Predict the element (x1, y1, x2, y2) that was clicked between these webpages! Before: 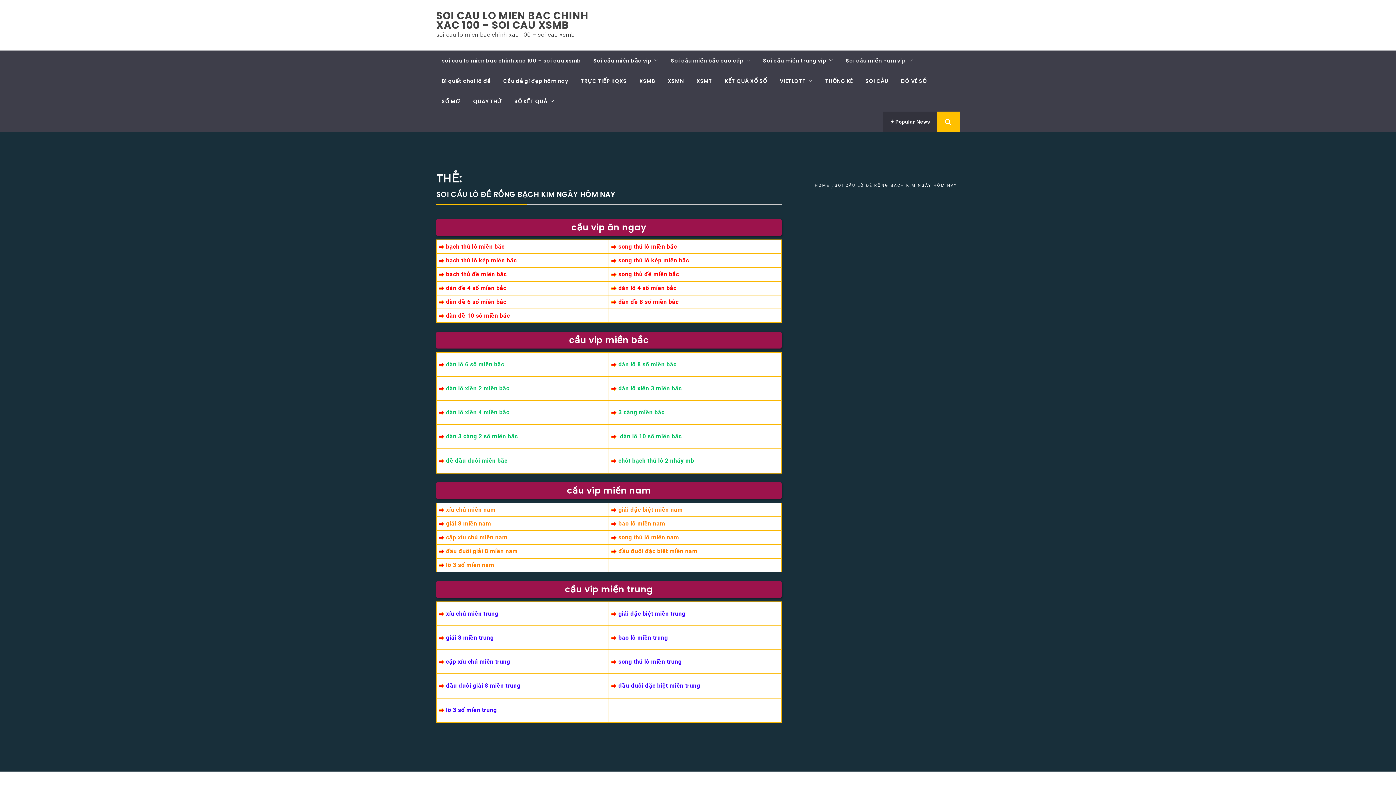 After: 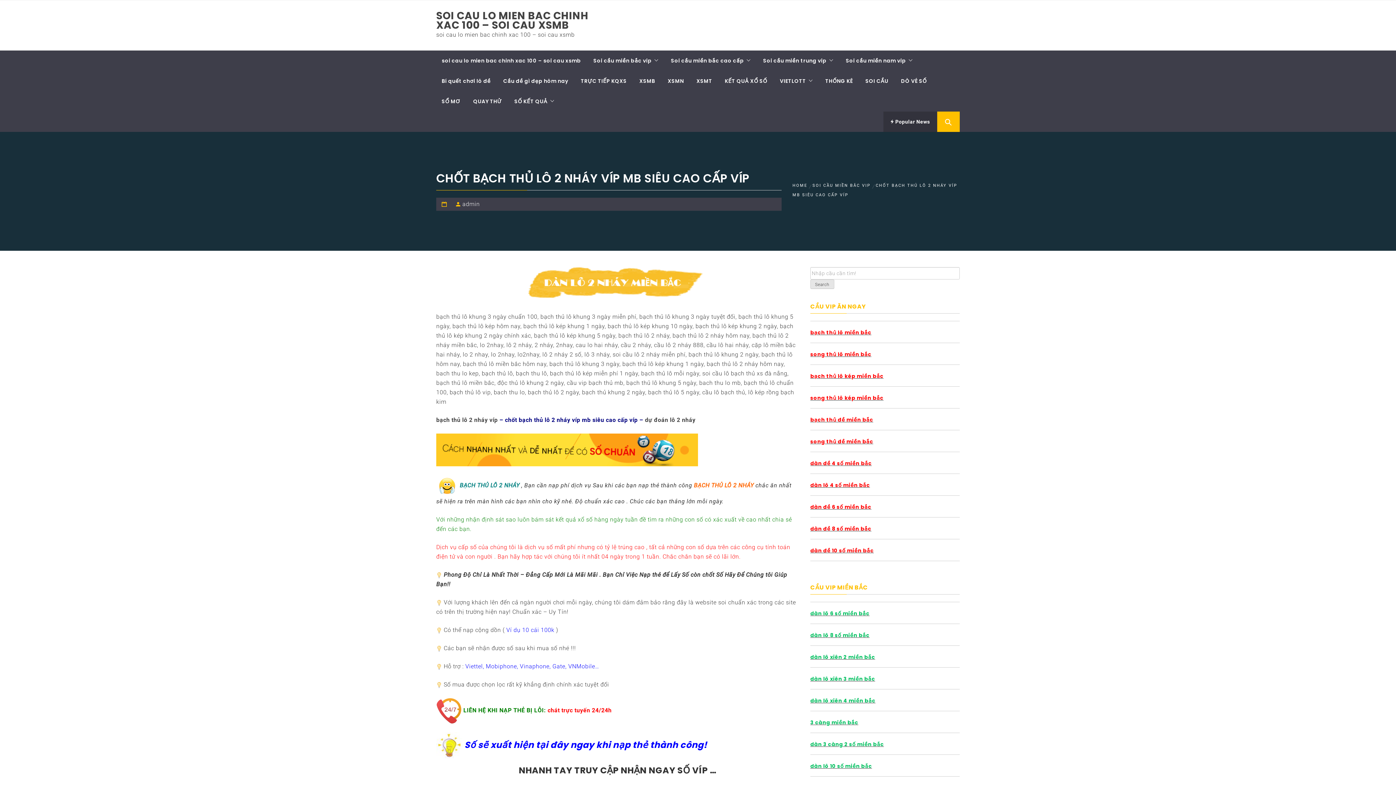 Action: label: chốt bạch thủ lô 2 nháy mb bbox: (618, 457, 694, 464)